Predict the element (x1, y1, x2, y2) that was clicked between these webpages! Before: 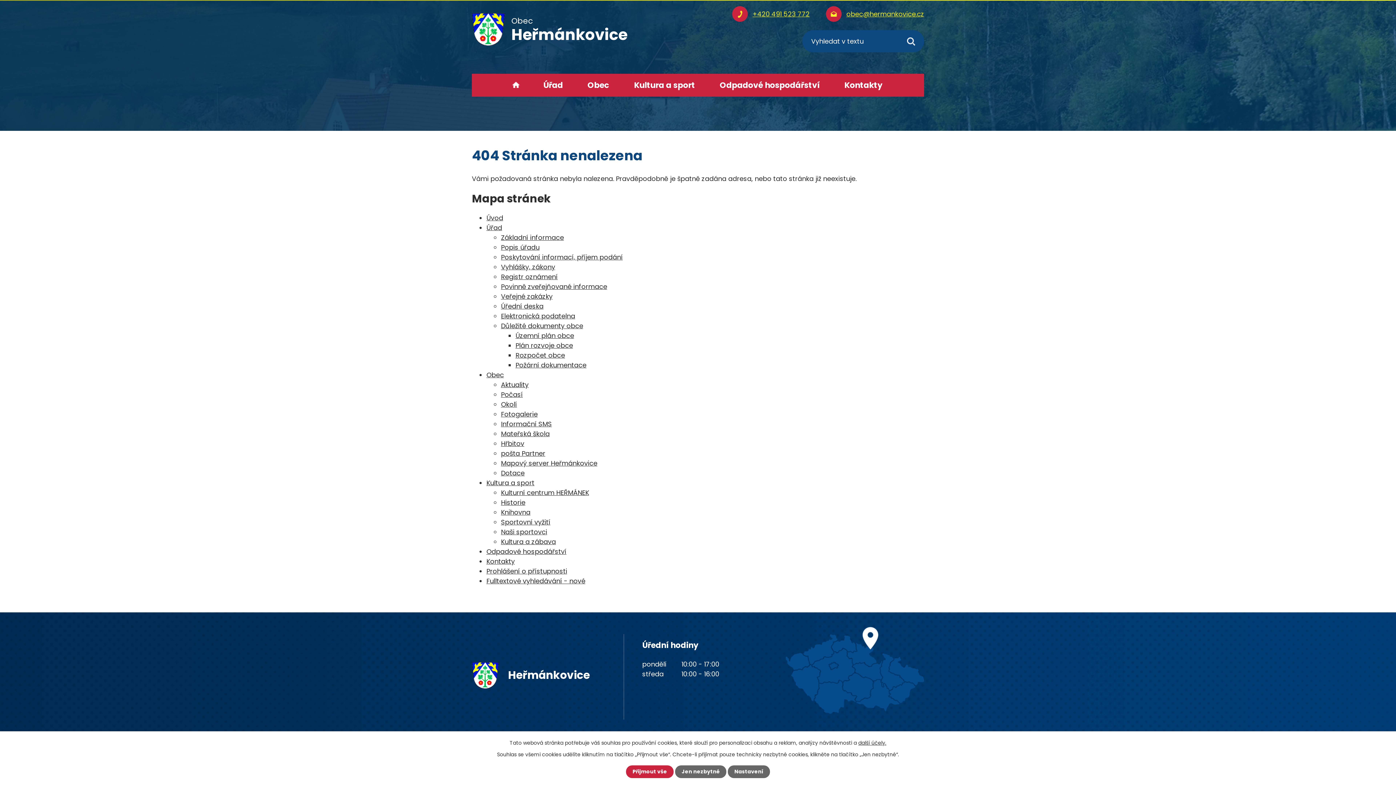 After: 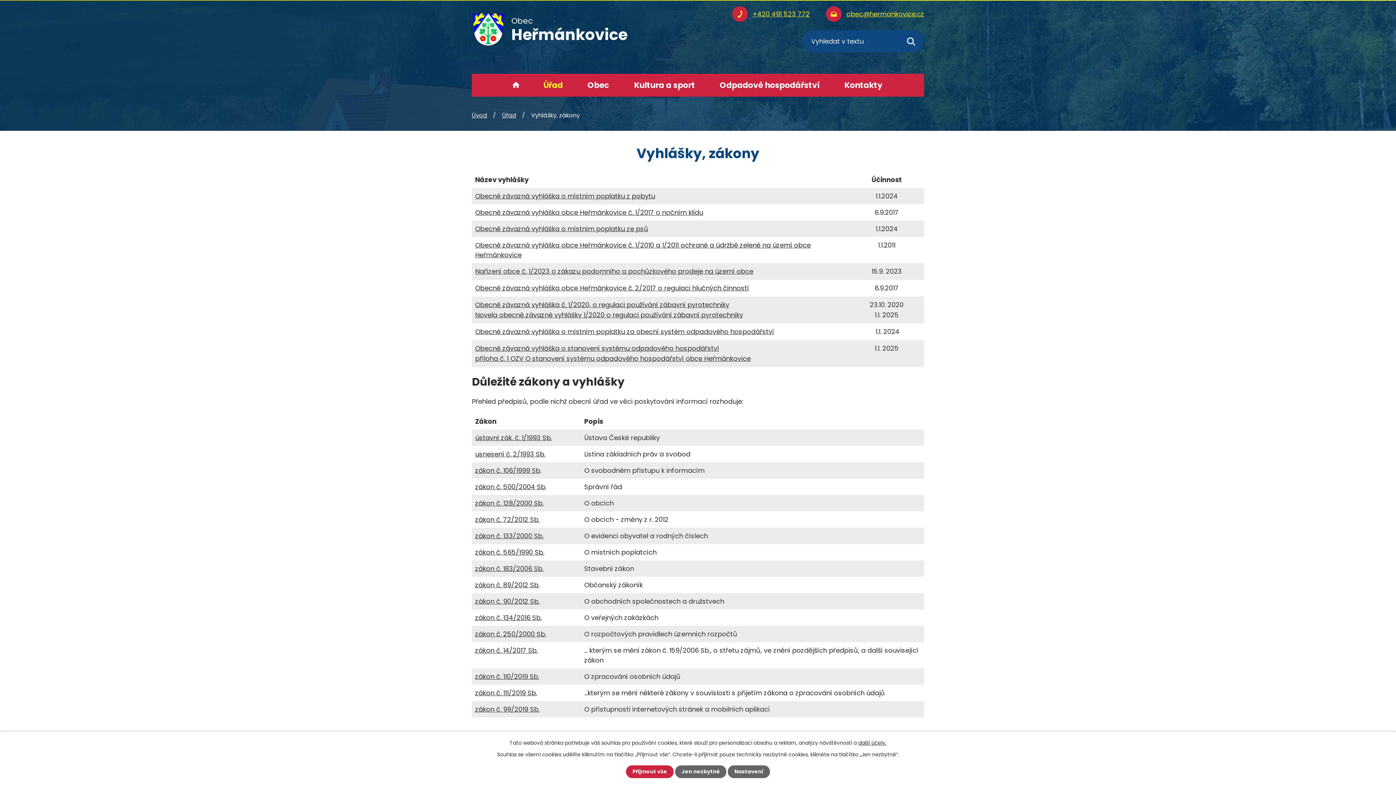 Action: bbox: (501, 262, 555, 271) label: Vyhlášky, zákony